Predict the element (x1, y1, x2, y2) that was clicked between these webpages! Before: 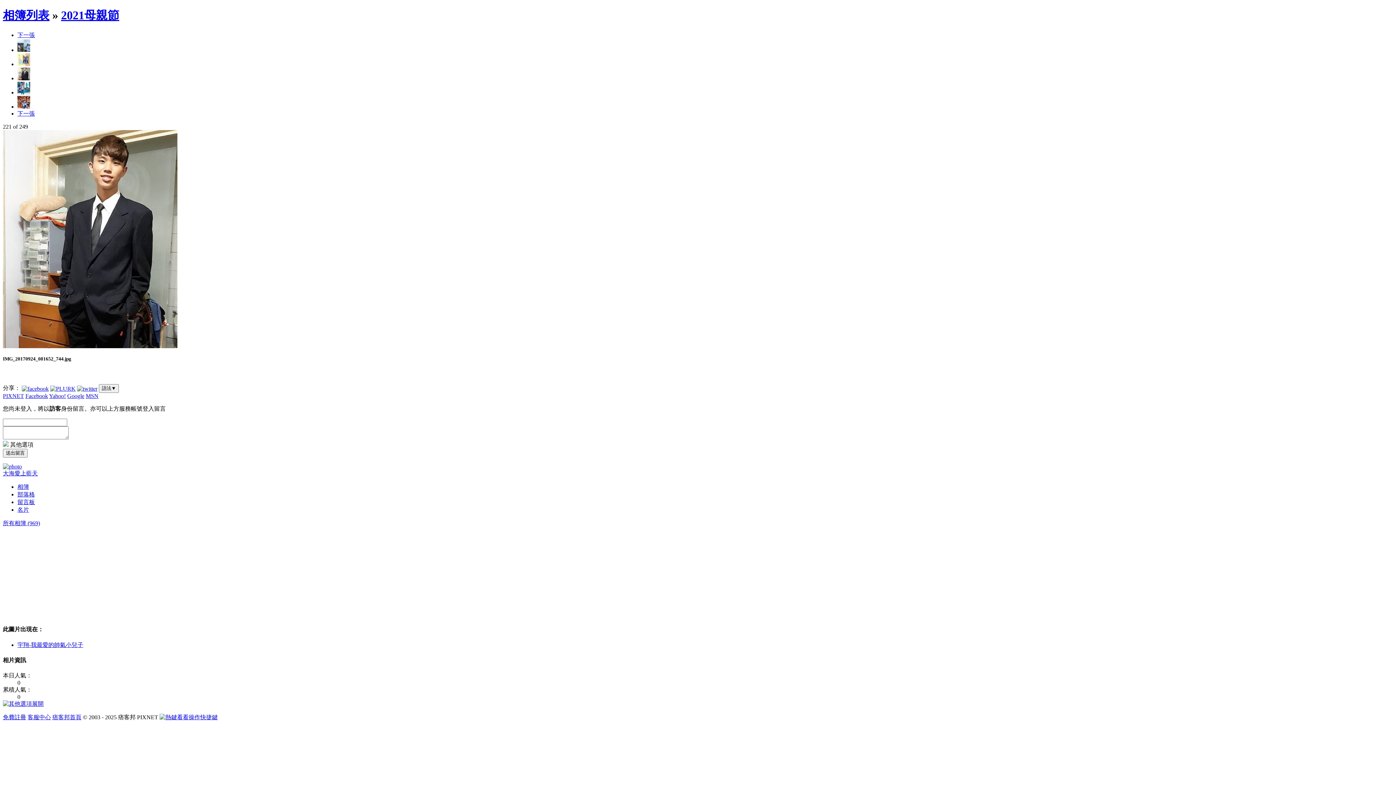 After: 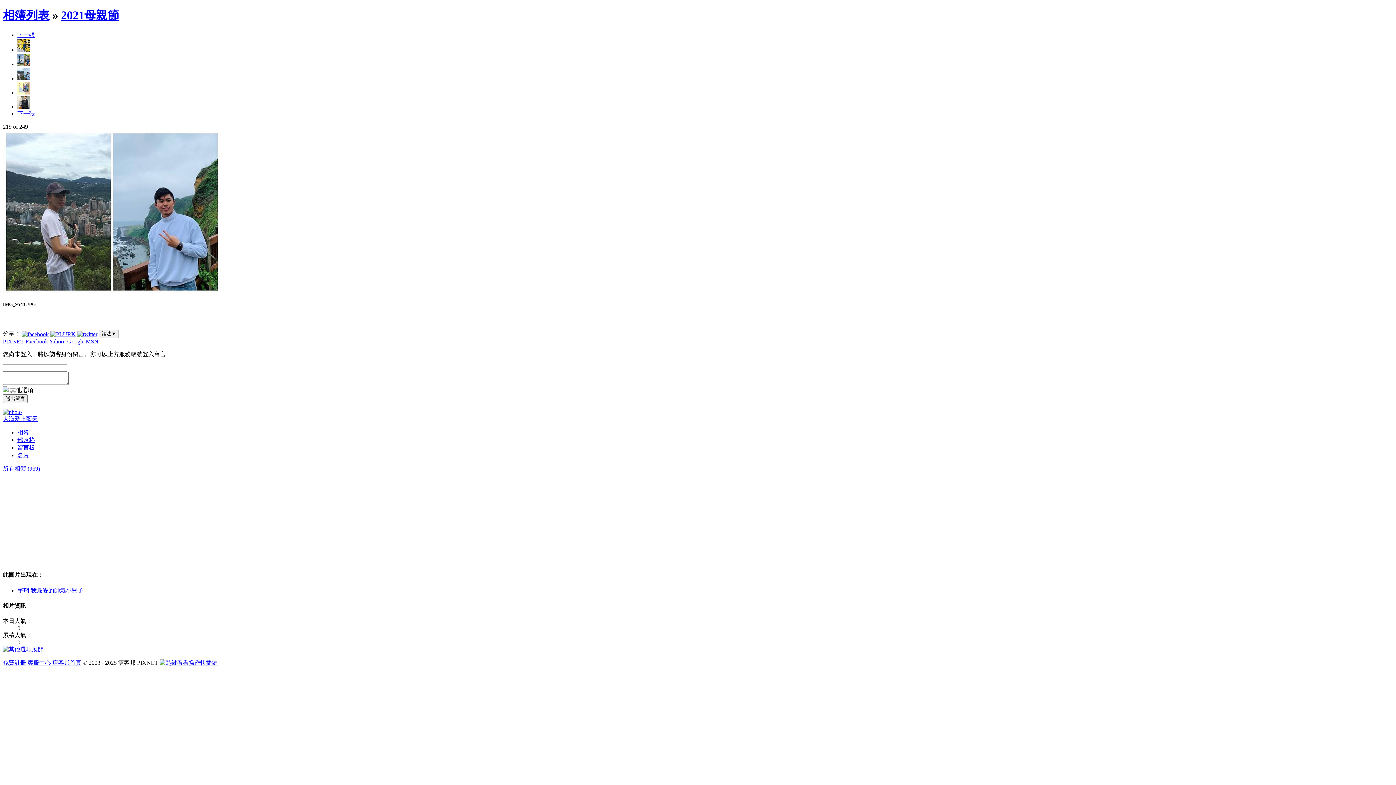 Action: bbox: (17, 46, 30, 53)